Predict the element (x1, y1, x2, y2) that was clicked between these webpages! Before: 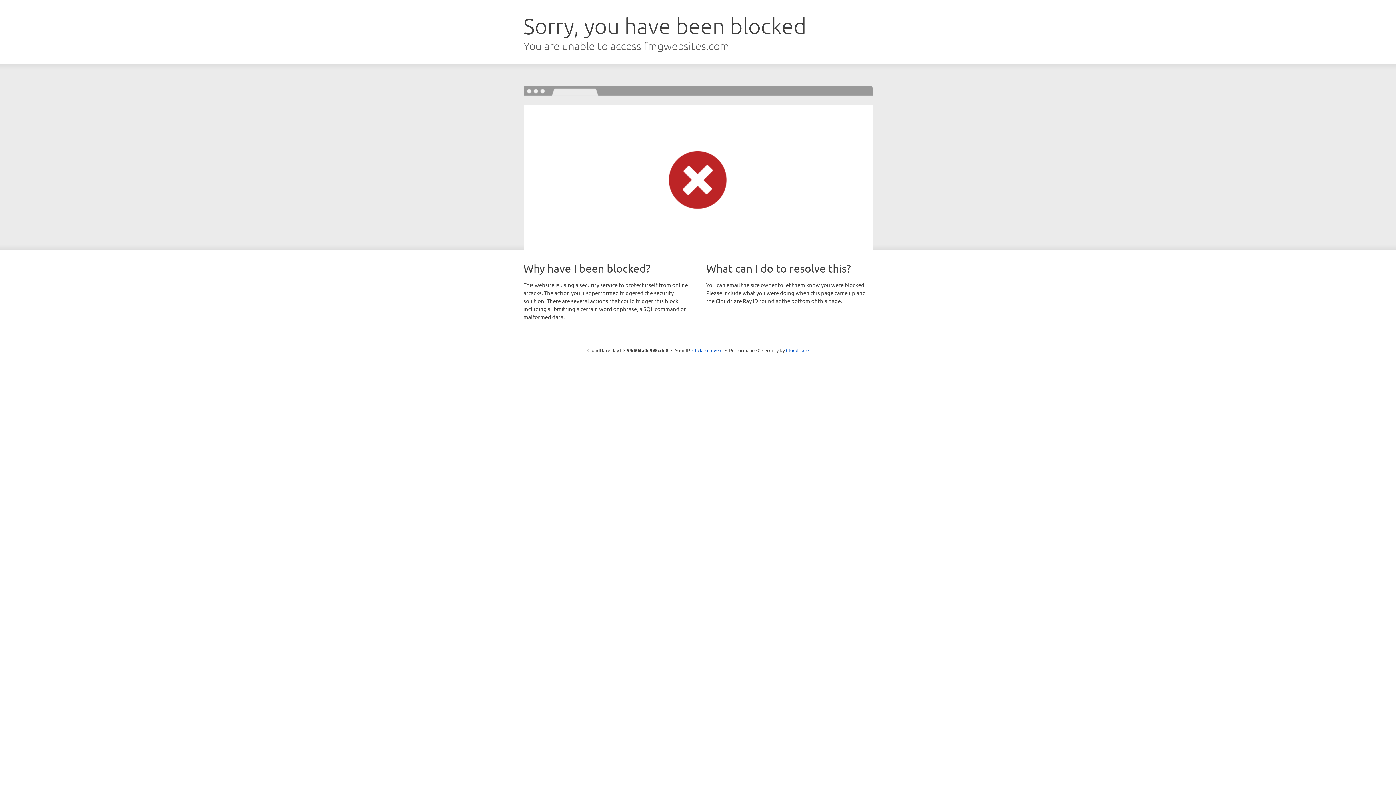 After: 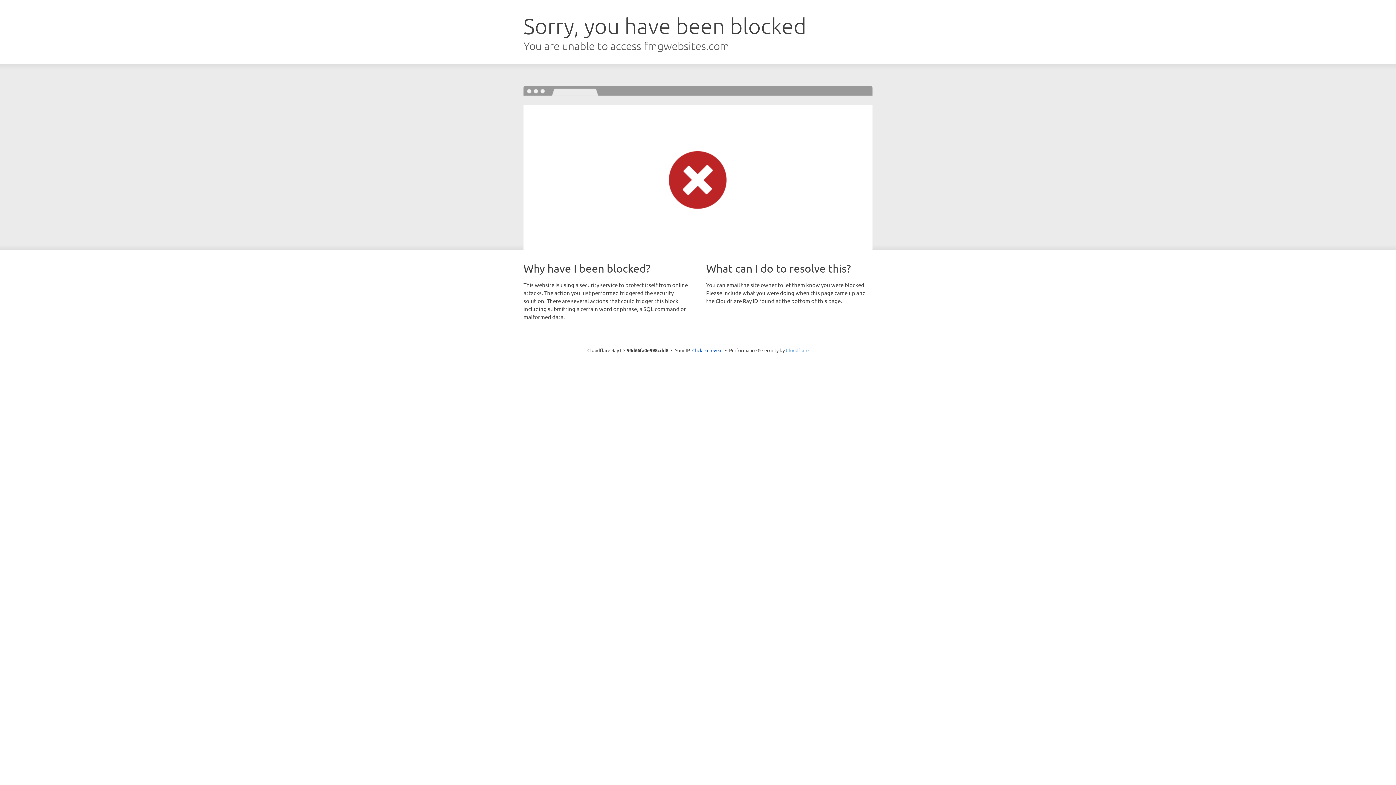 Action: label: Cloudflare bbox: (786, 347, 808, 353)